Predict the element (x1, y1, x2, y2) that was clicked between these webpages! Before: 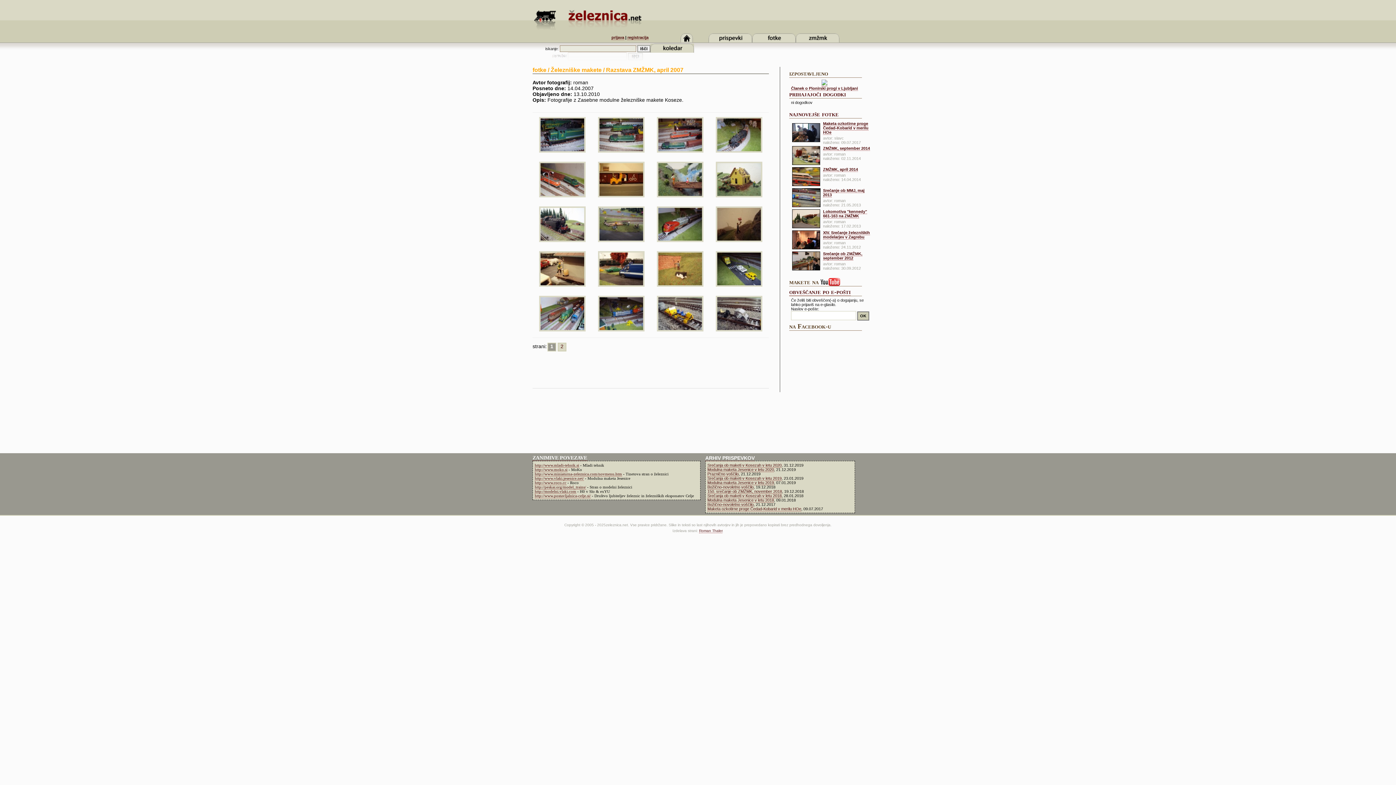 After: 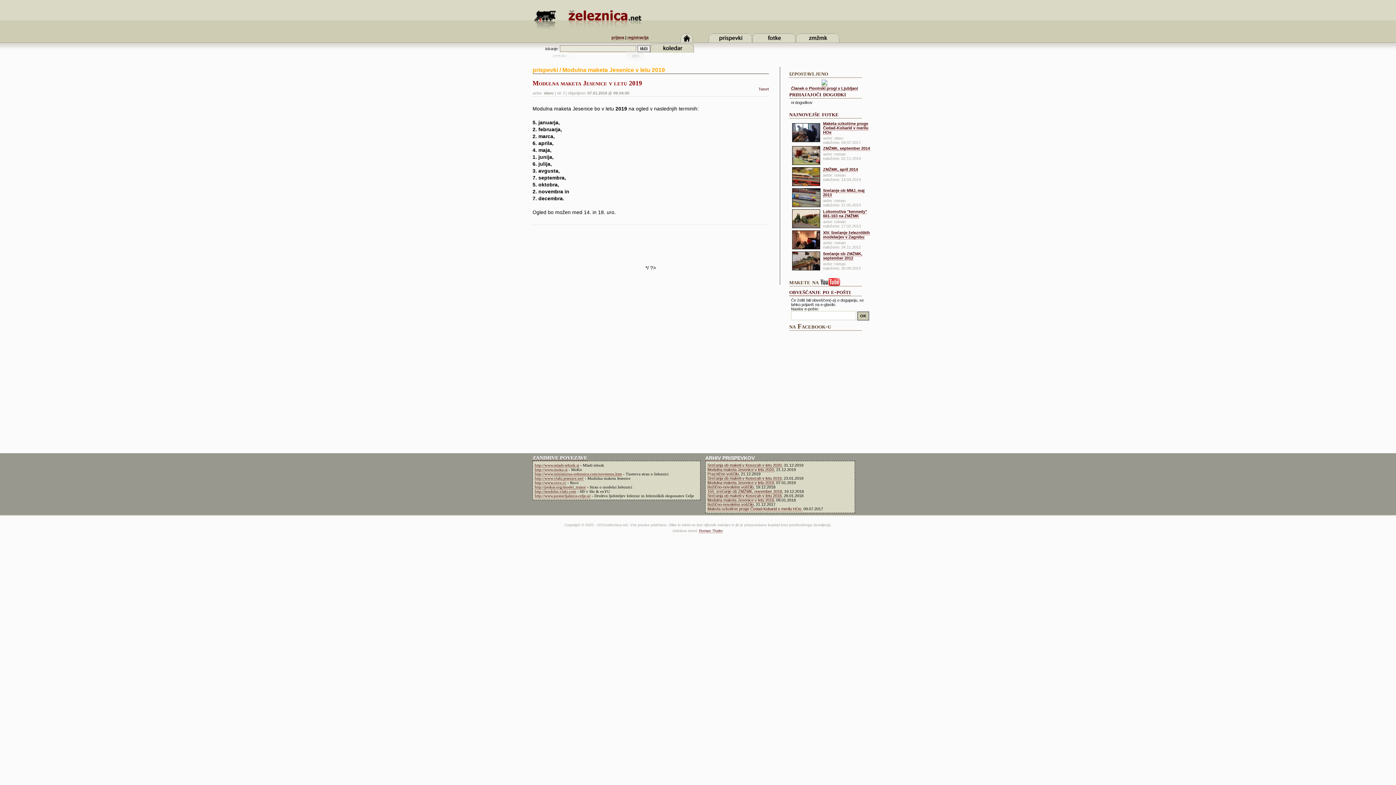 Action: label: Modulna maketa Jesenice v letu 2018 bbox: (707, 498, 774, 502)